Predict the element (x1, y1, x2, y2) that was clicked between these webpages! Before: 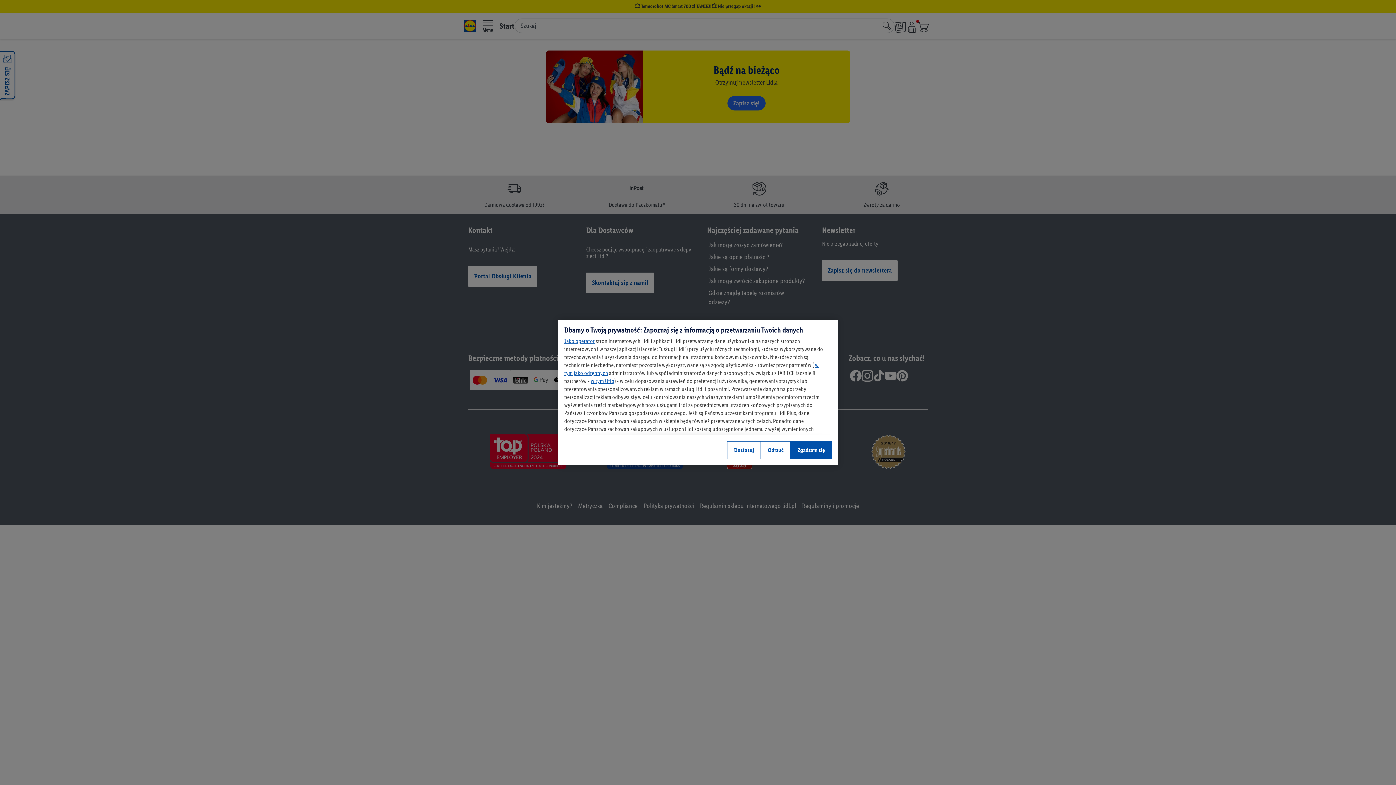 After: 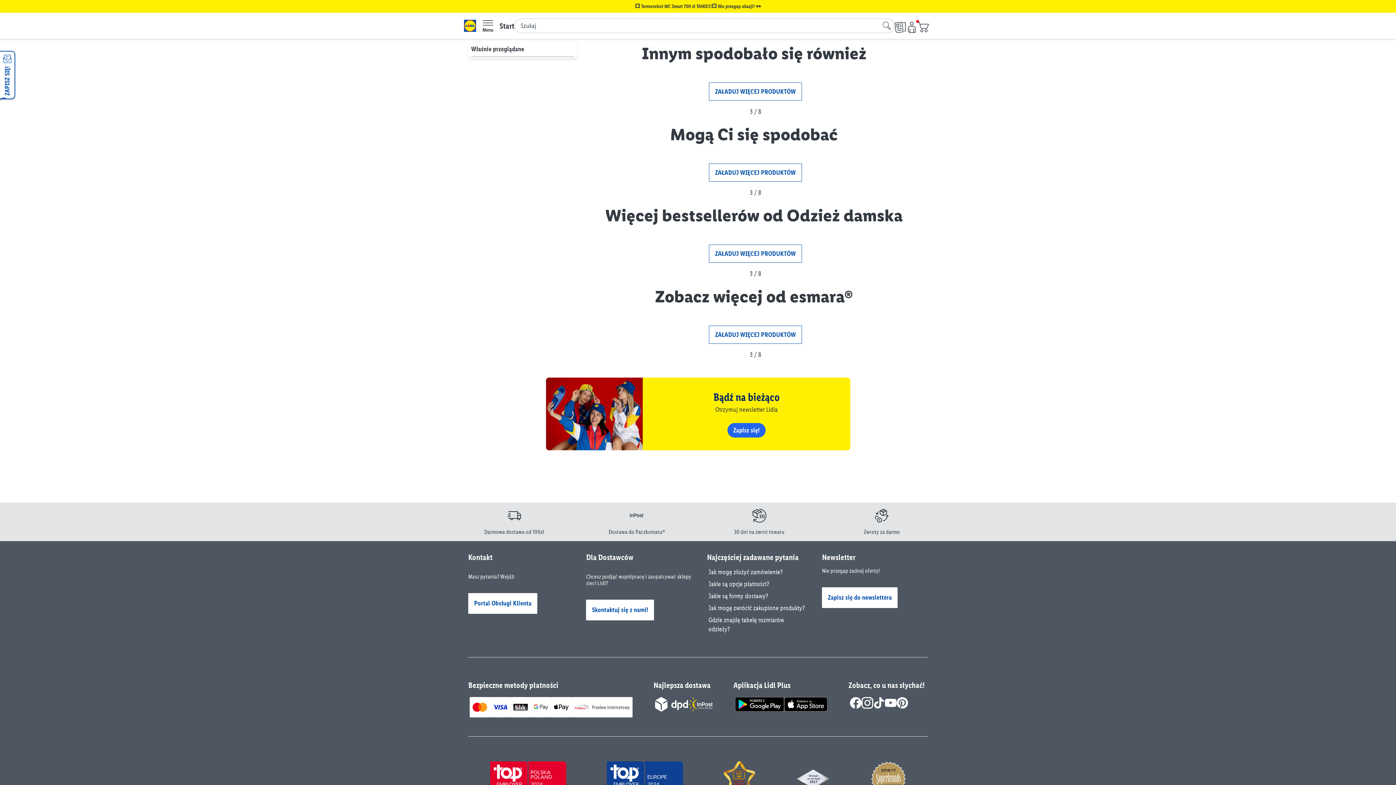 Action: bbox: (790, 441, 832, 459) label: Zgadzam się